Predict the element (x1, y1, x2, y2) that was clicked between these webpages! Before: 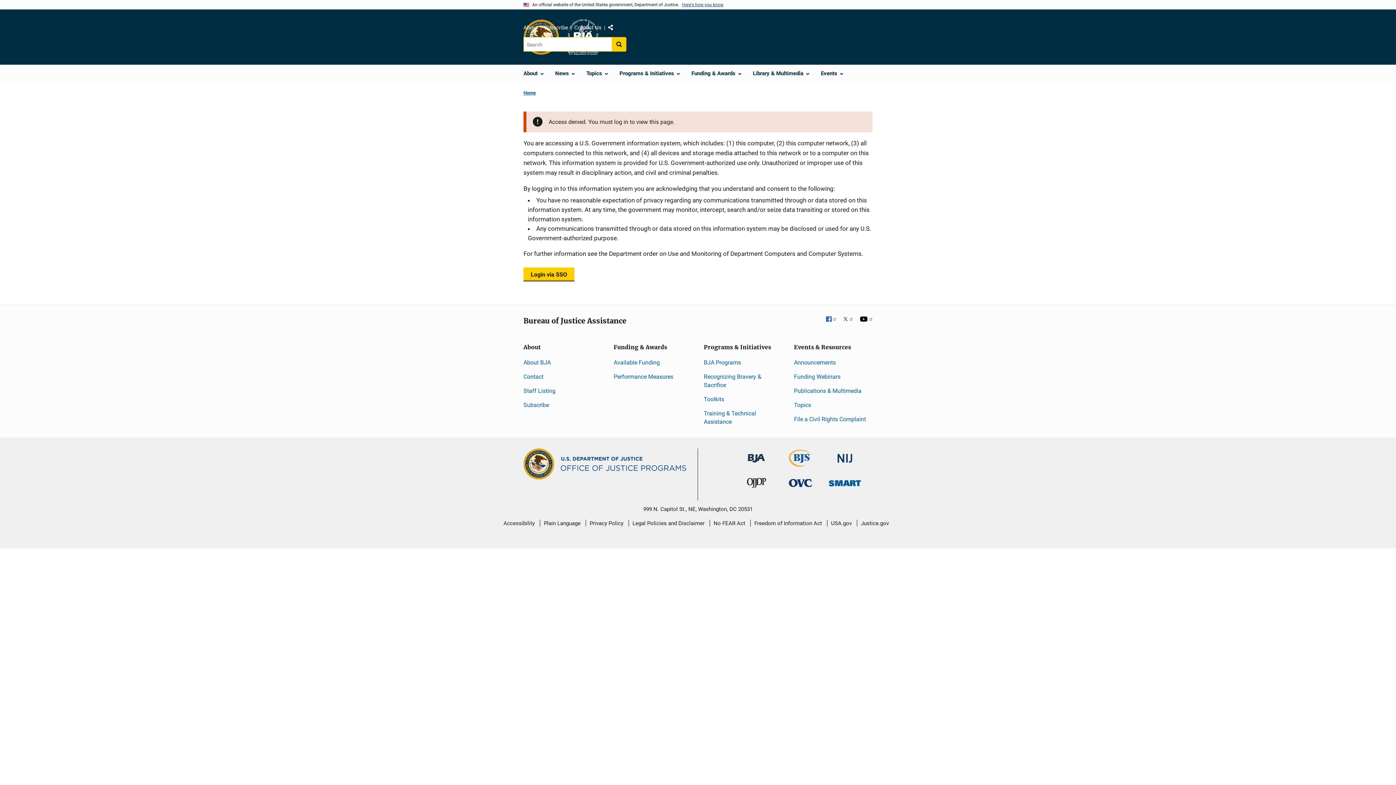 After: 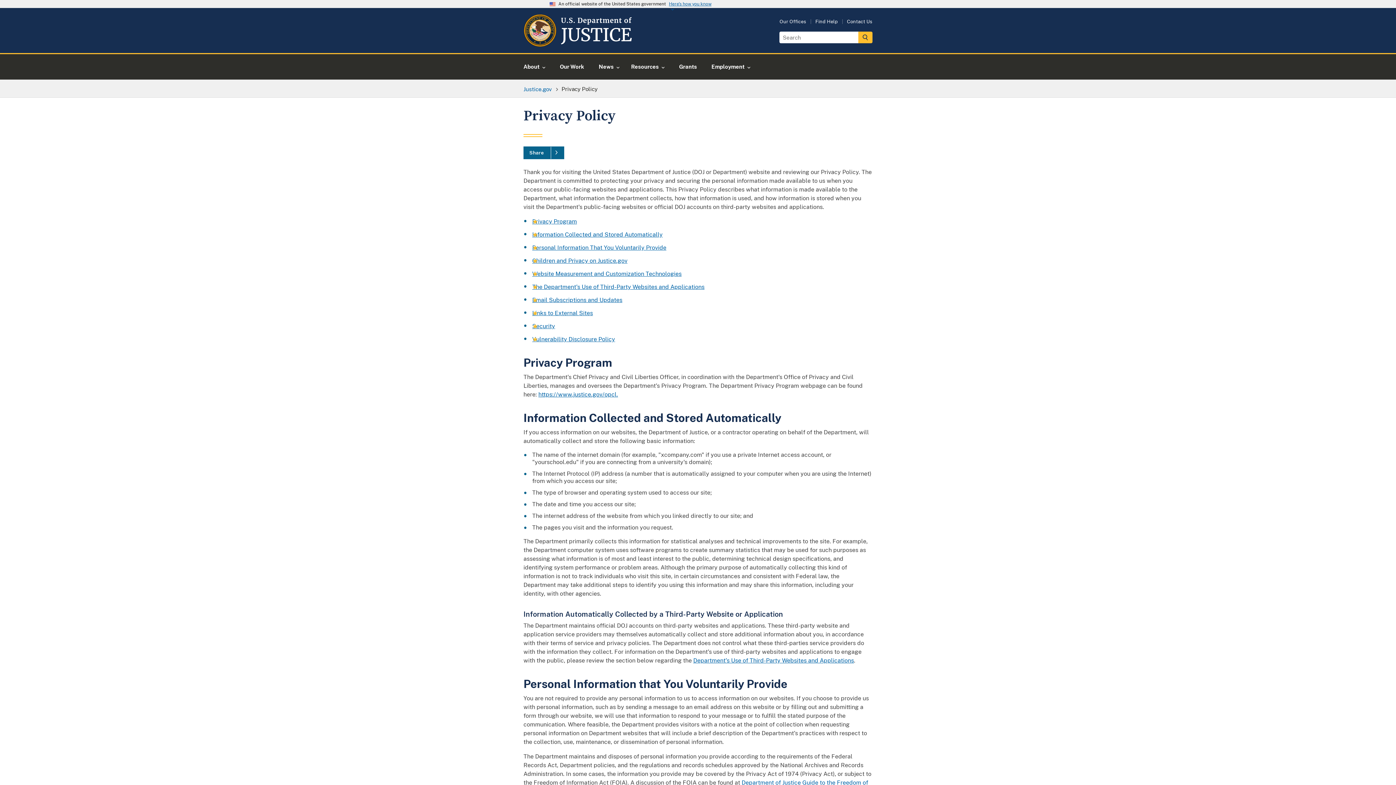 Action: label: Privacy Policy bbox: (589, 514, 623, 532)